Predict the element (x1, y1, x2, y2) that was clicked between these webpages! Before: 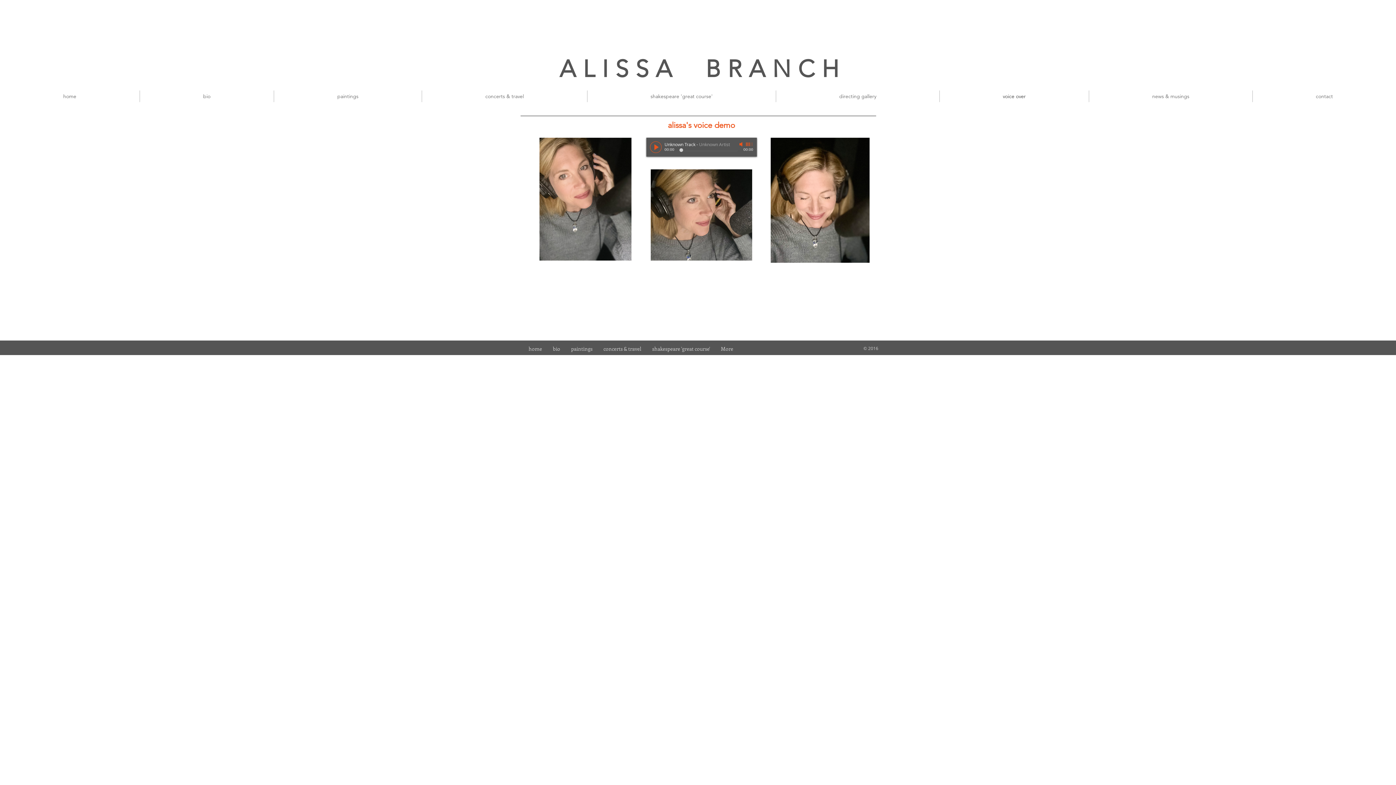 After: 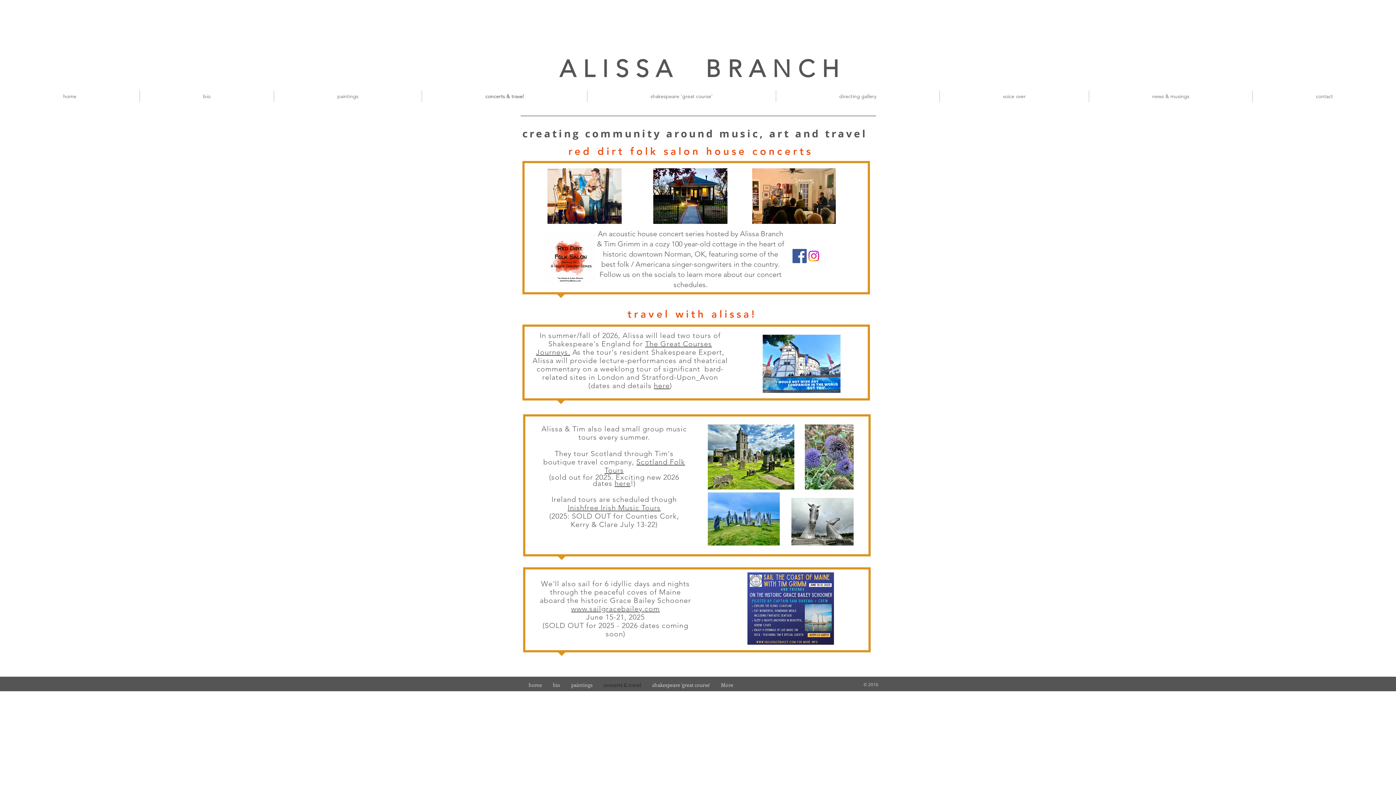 Action: label: concerts & travel bbox: (598, 345, 646, 352)